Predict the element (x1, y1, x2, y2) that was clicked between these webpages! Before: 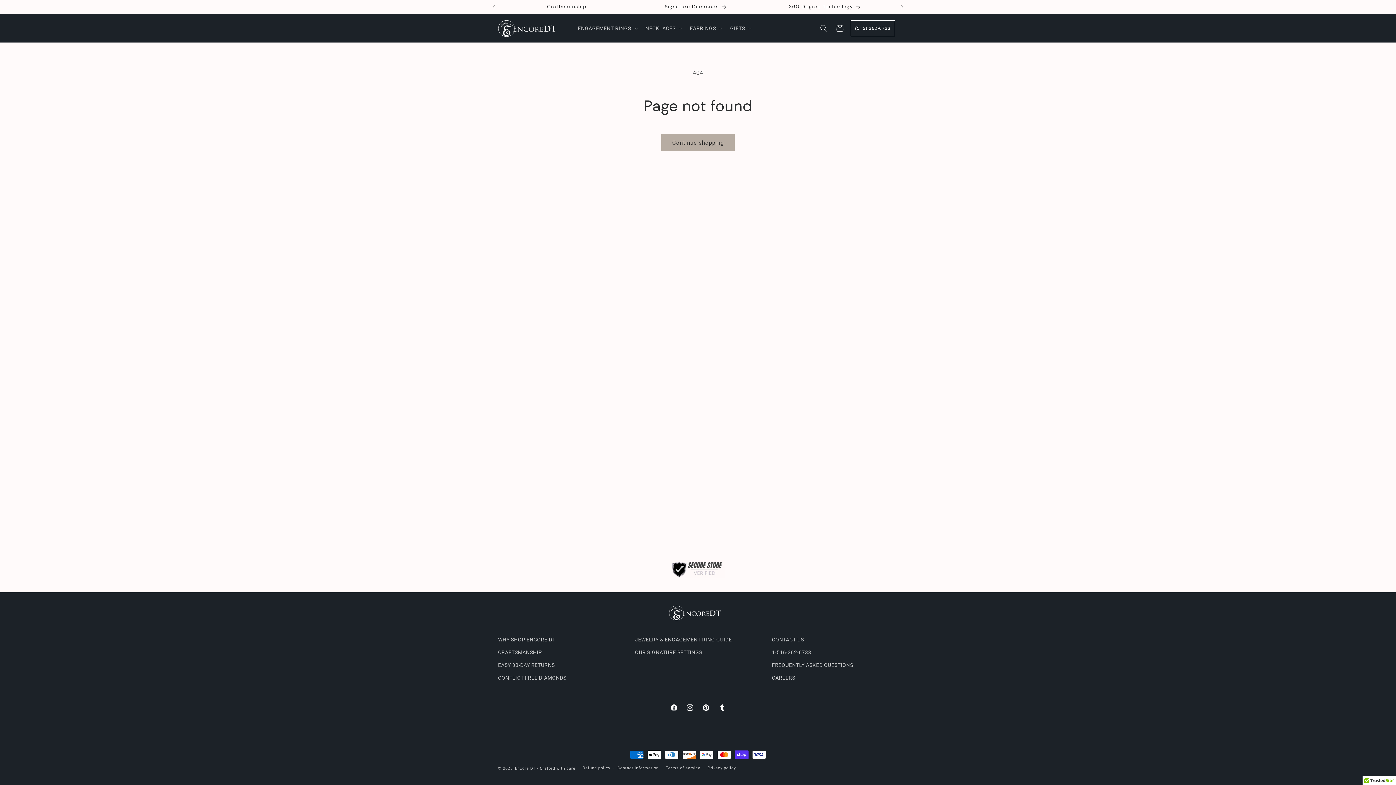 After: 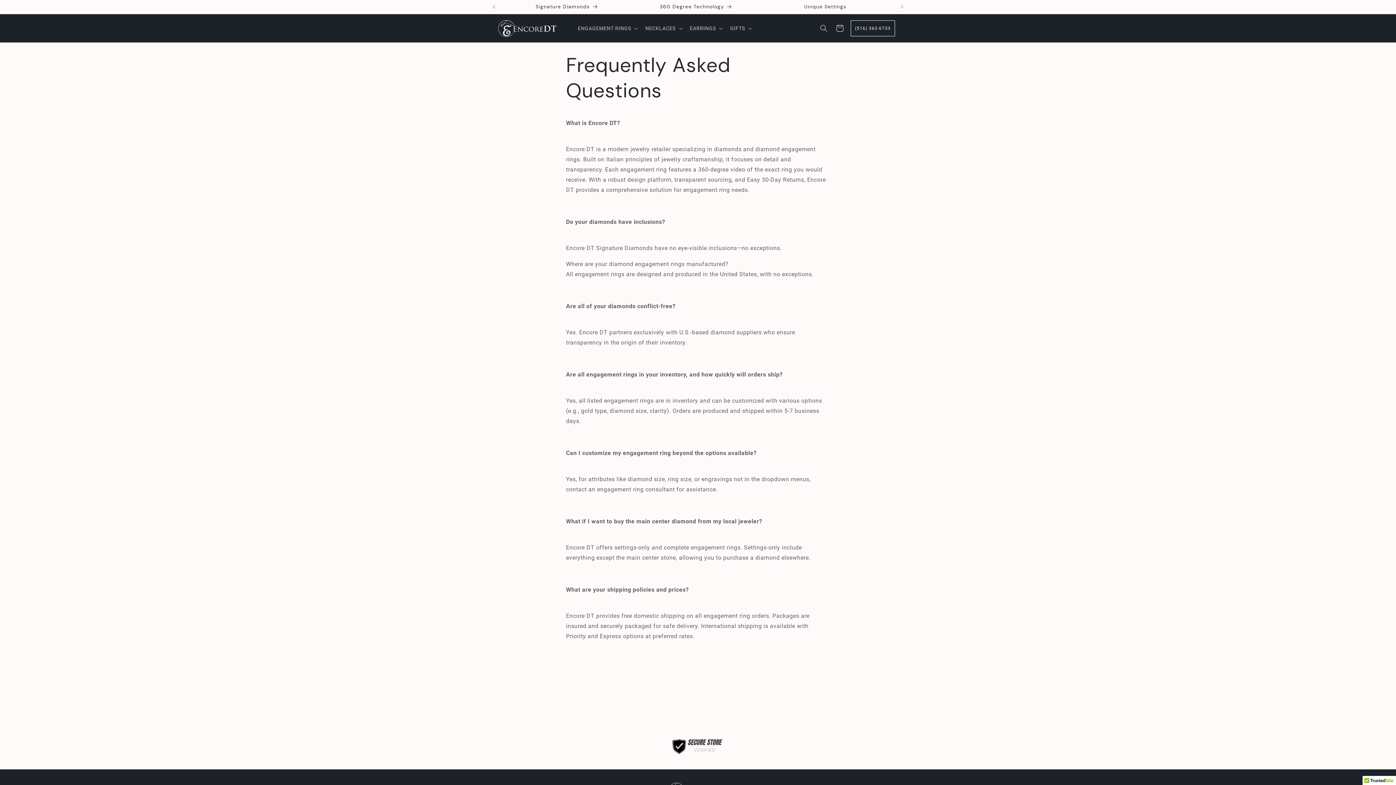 Action: bbox: (772, 659, 853, 672) label: FREQUENTLY ASKED QUESTIONS